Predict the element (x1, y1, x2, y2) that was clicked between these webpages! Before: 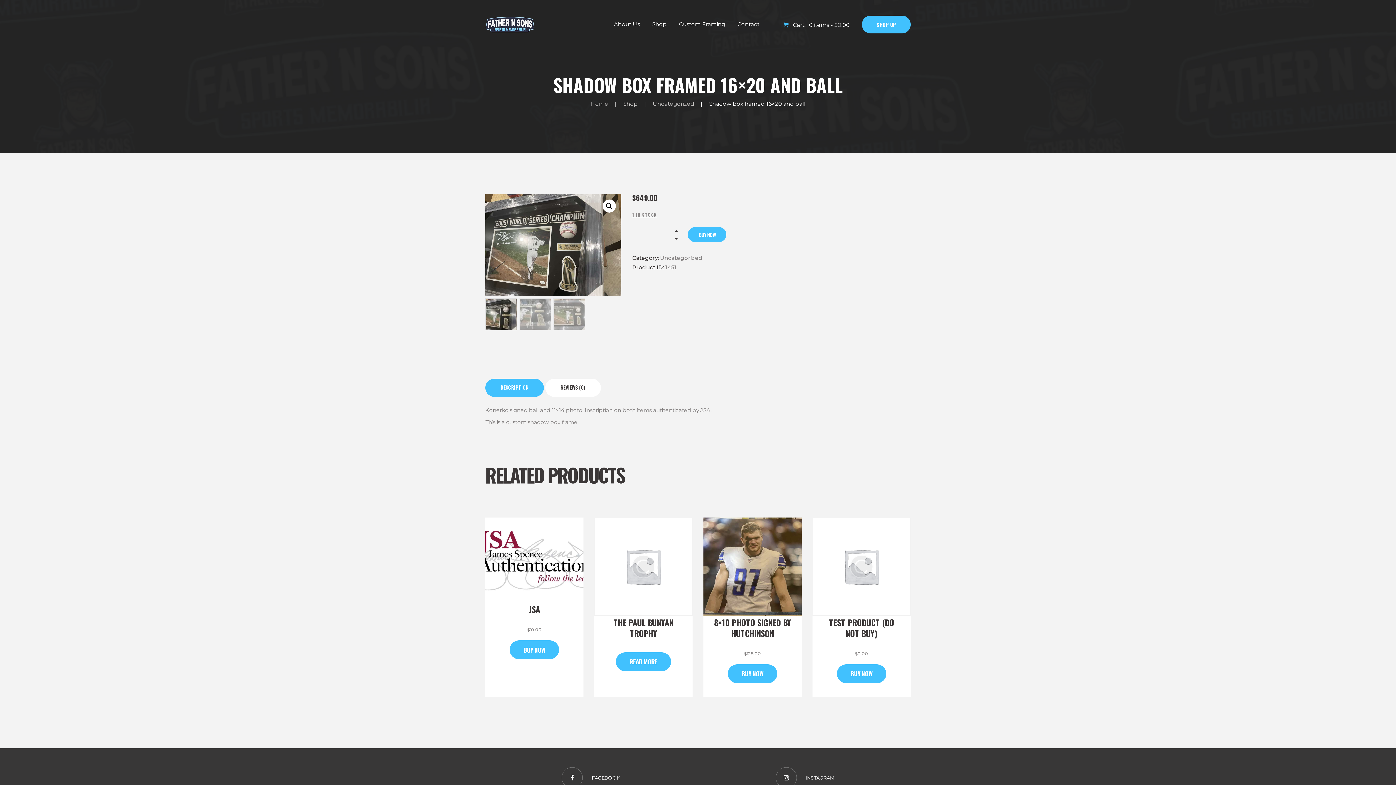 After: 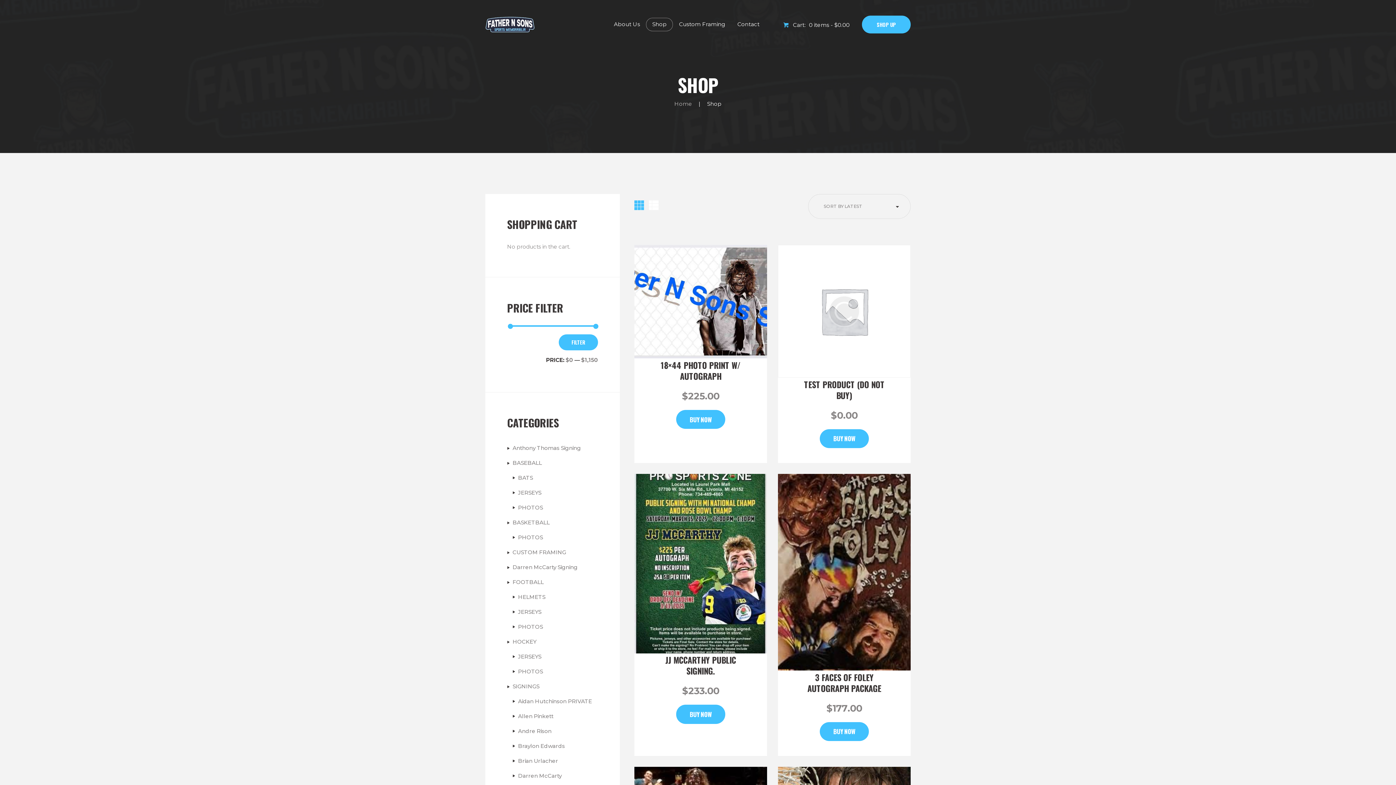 Action: label: SHOP UP bbox: (862, 15, 910, 33)